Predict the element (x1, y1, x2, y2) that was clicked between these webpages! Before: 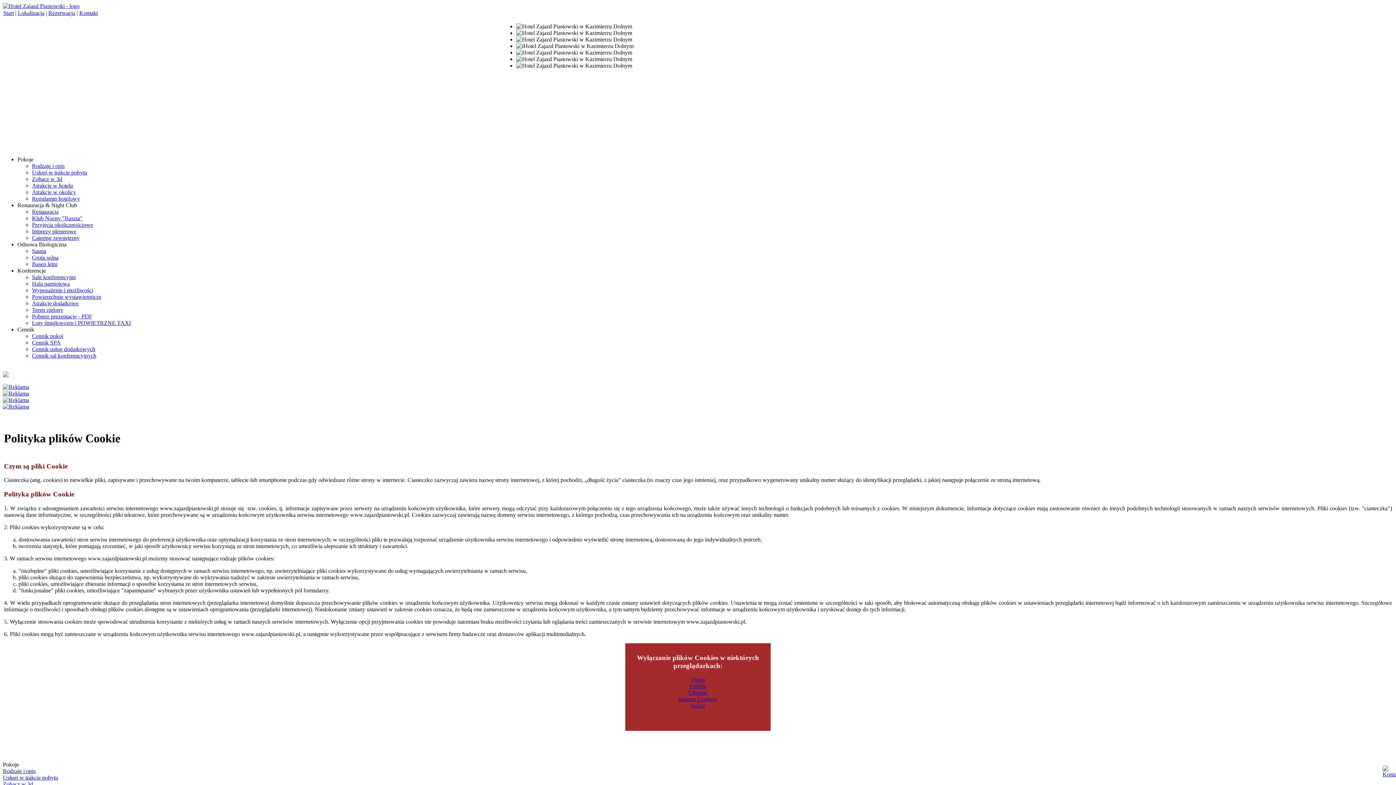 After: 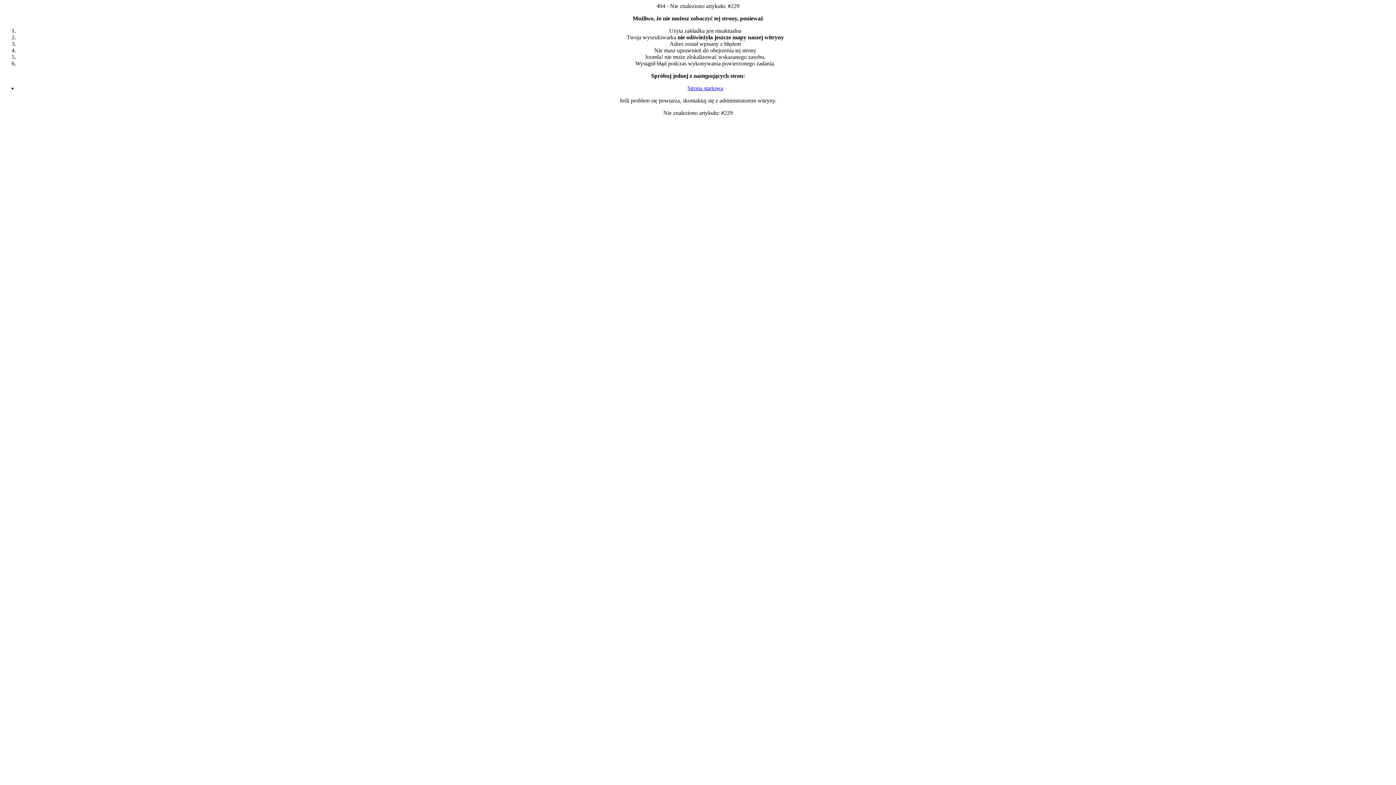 Action: bbox: (32, 320, 130, 326) label: Loty śmigłowcem i POWIETRZNE TAXI